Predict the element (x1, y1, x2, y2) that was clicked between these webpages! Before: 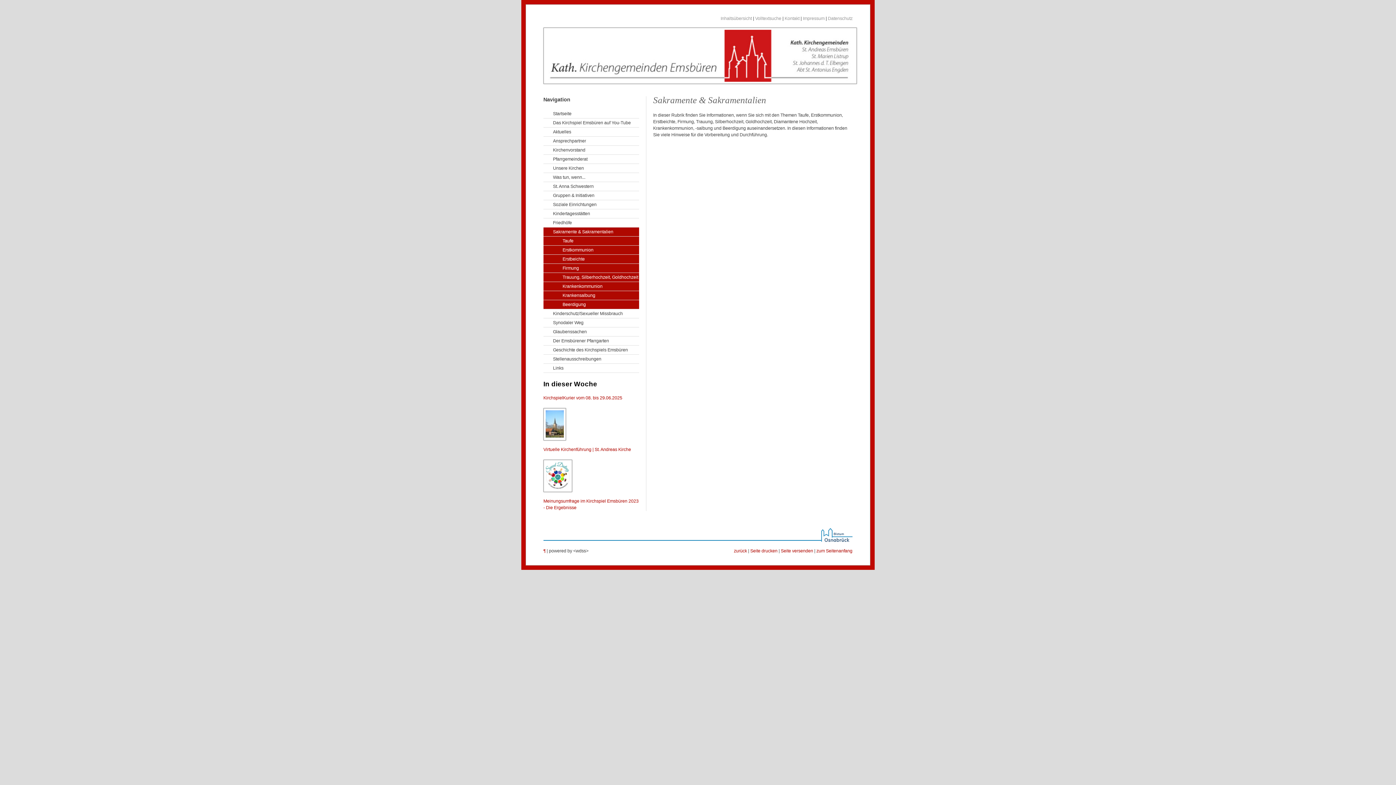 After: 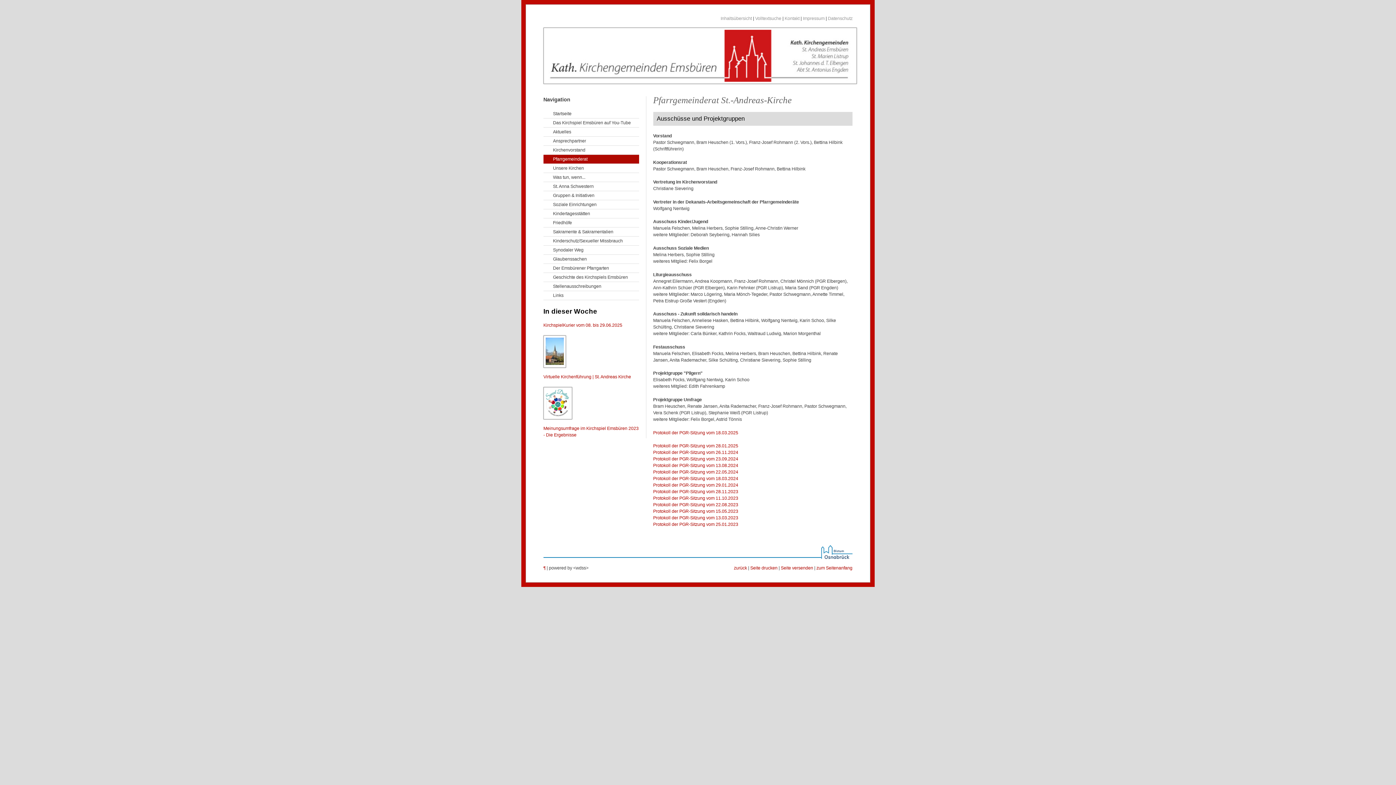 Action: bbox: (543, 154, 639, 164) label: Pfarrgemeinderat